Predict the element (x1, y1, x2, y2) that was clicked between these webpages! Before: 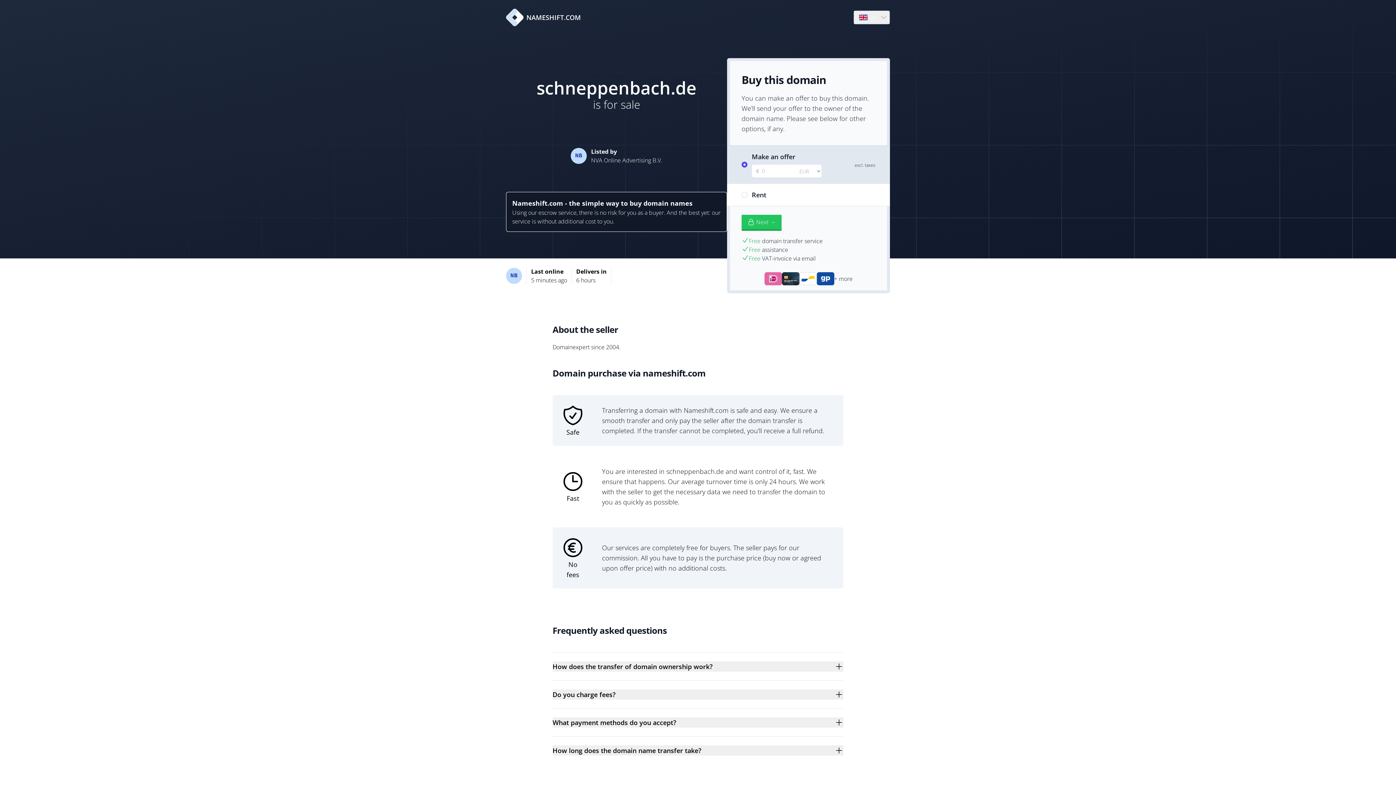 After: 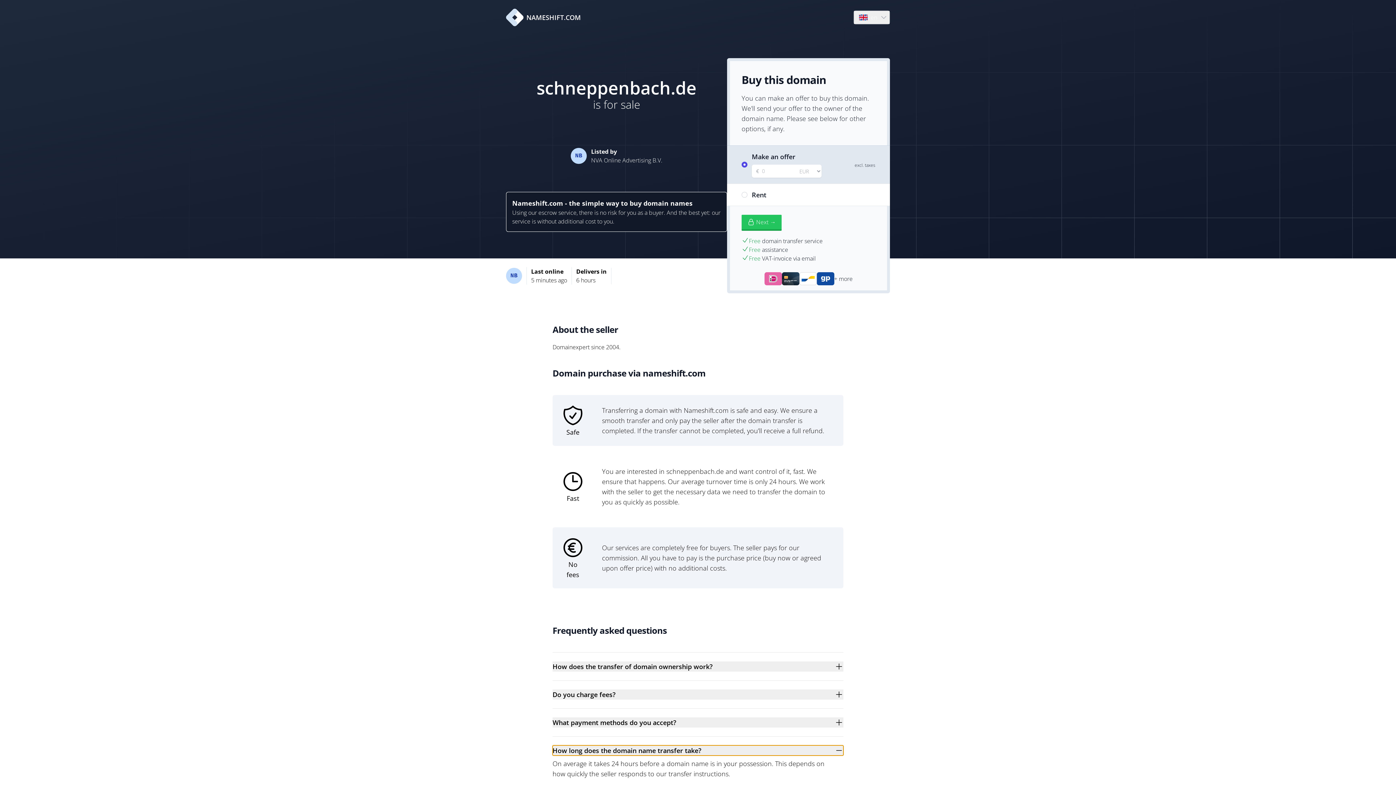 Action: label: How long does the domain name transfer take? bbox: (552, 745, 843, 756)